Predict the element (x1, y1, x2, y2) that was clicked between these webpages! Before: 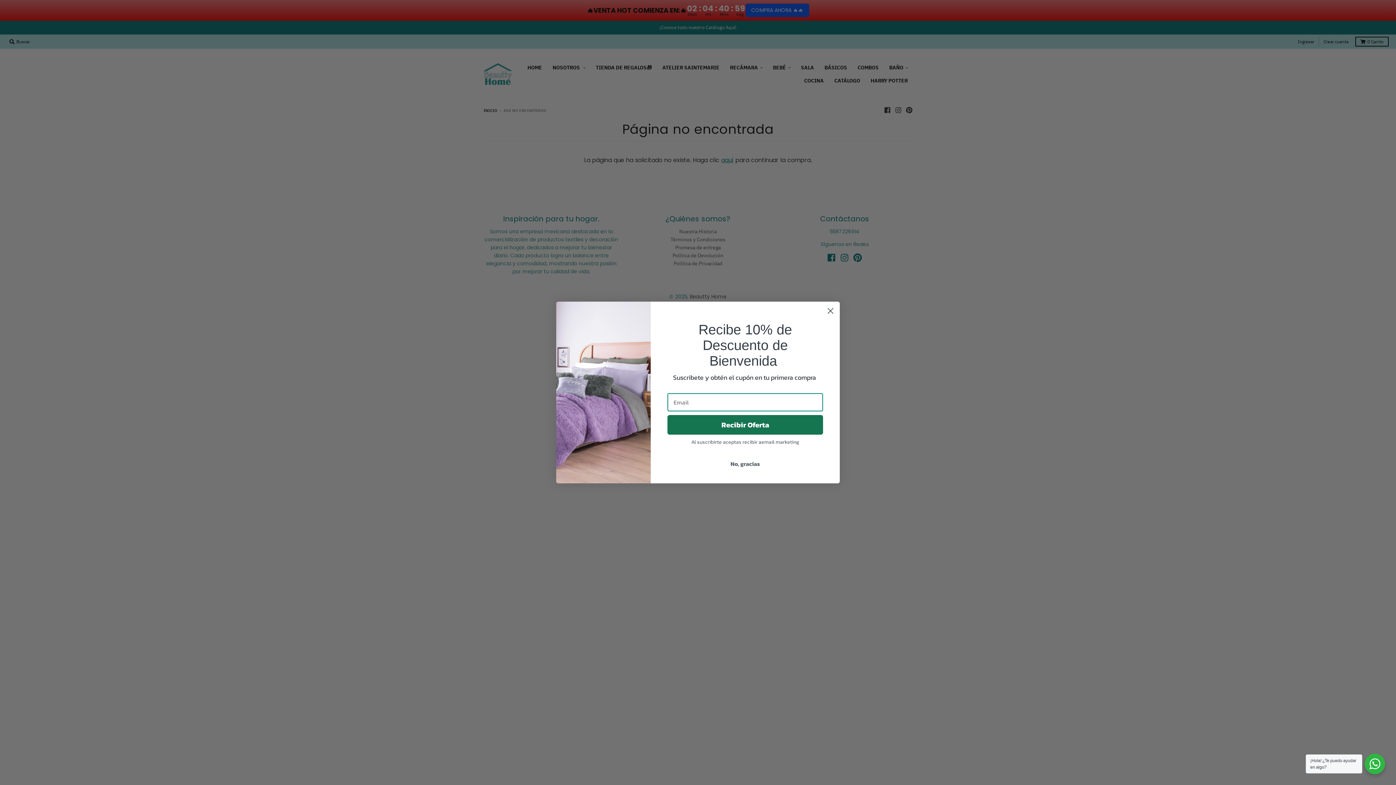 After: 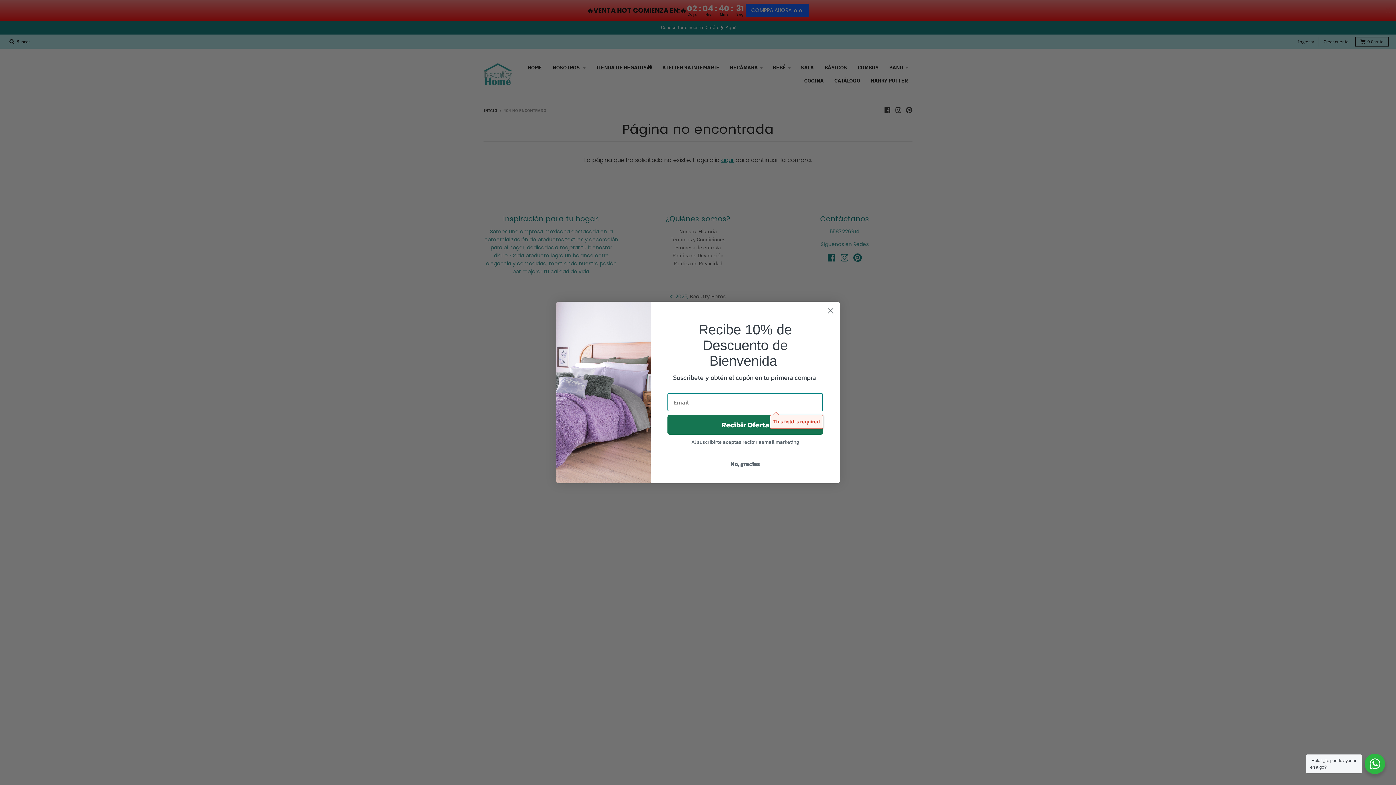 Action: label: Recibir Oferta bbox: (667, 415, 823, 434)